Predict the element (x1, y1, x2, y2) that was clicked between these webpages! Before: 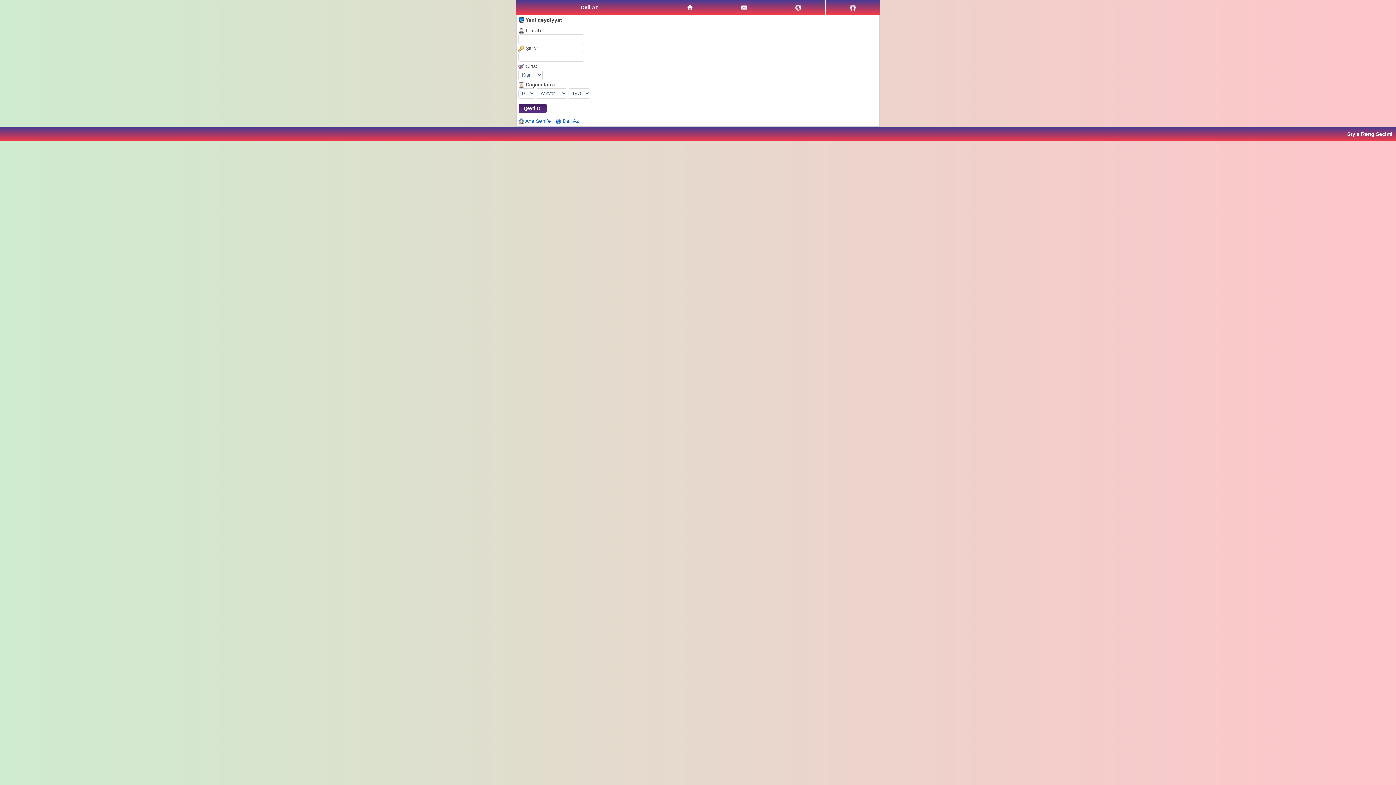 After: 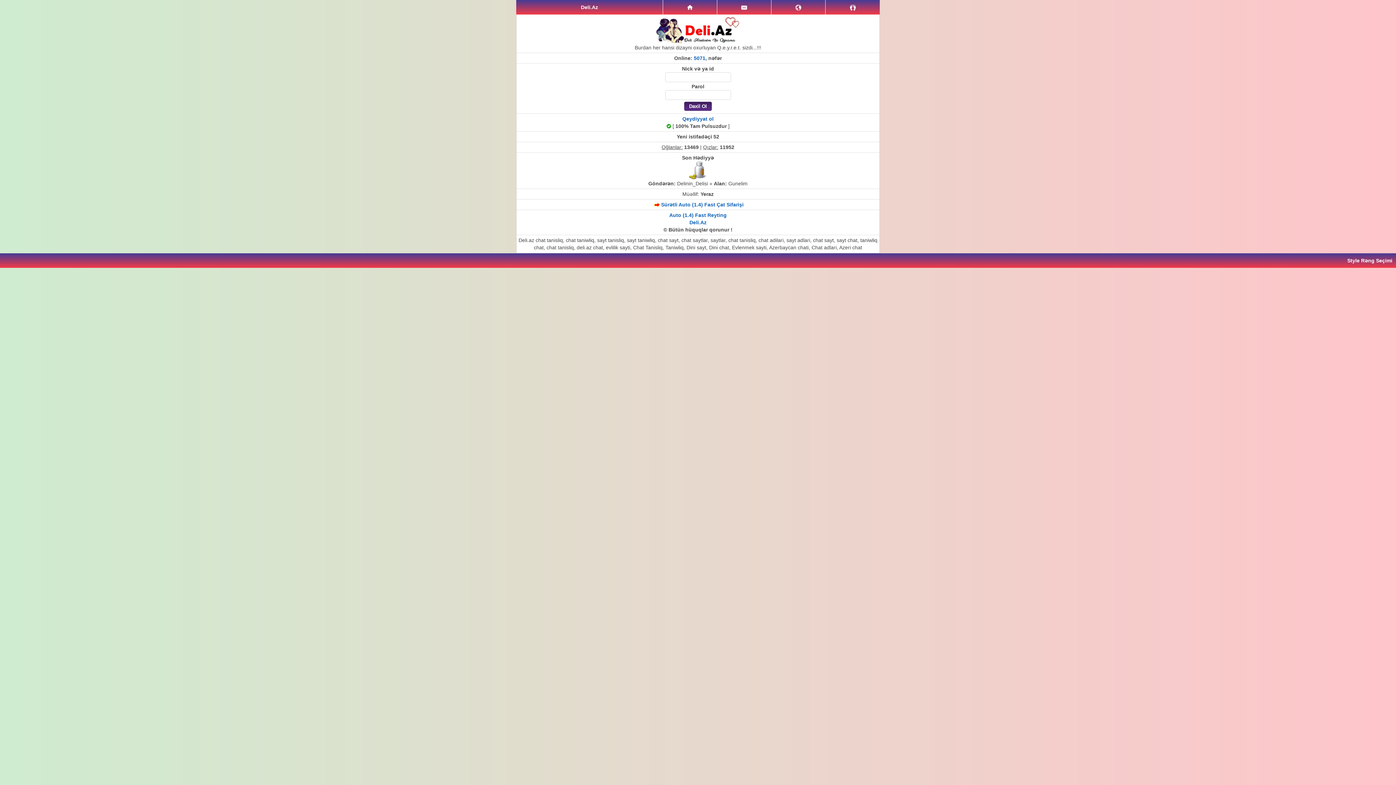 Action: bbox: (562, 118, 578, 124) label: Deli.Az